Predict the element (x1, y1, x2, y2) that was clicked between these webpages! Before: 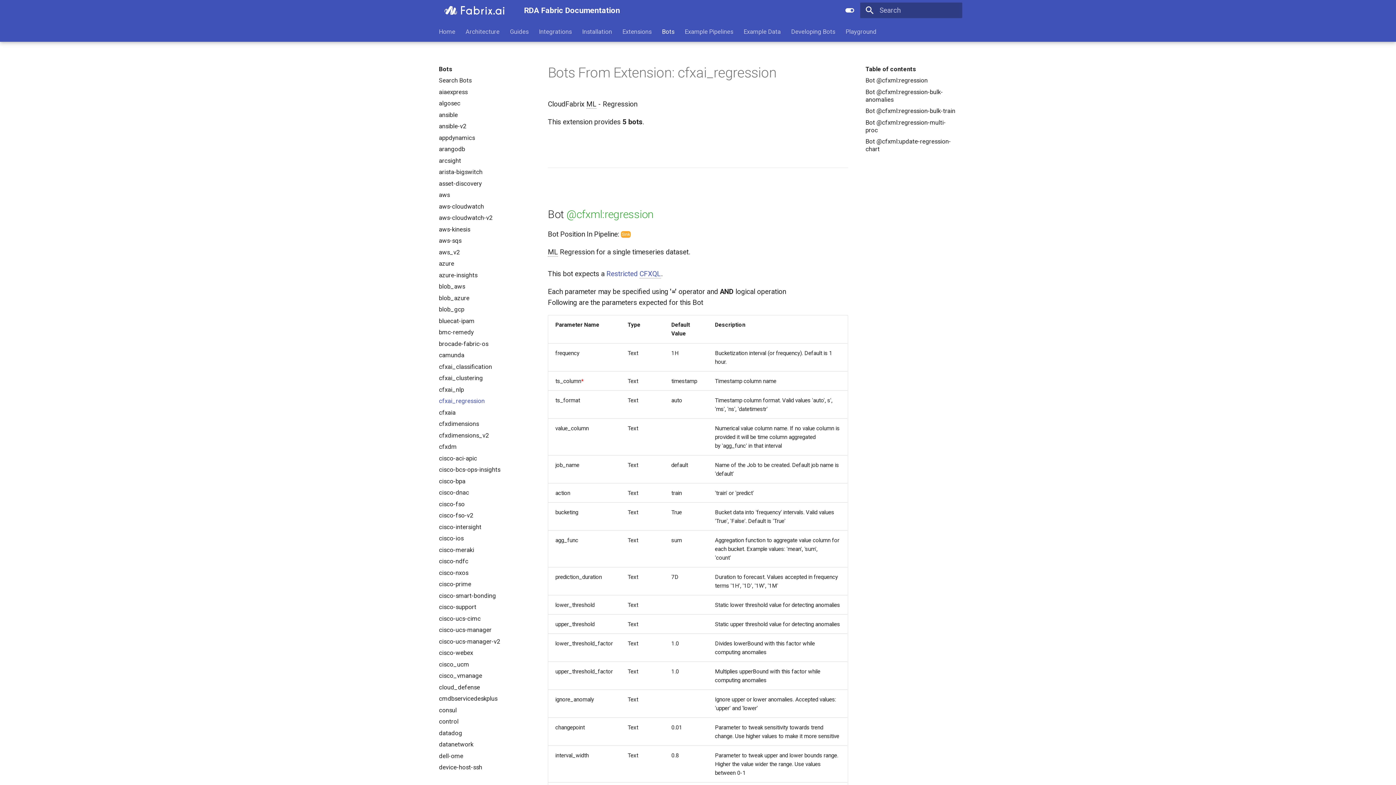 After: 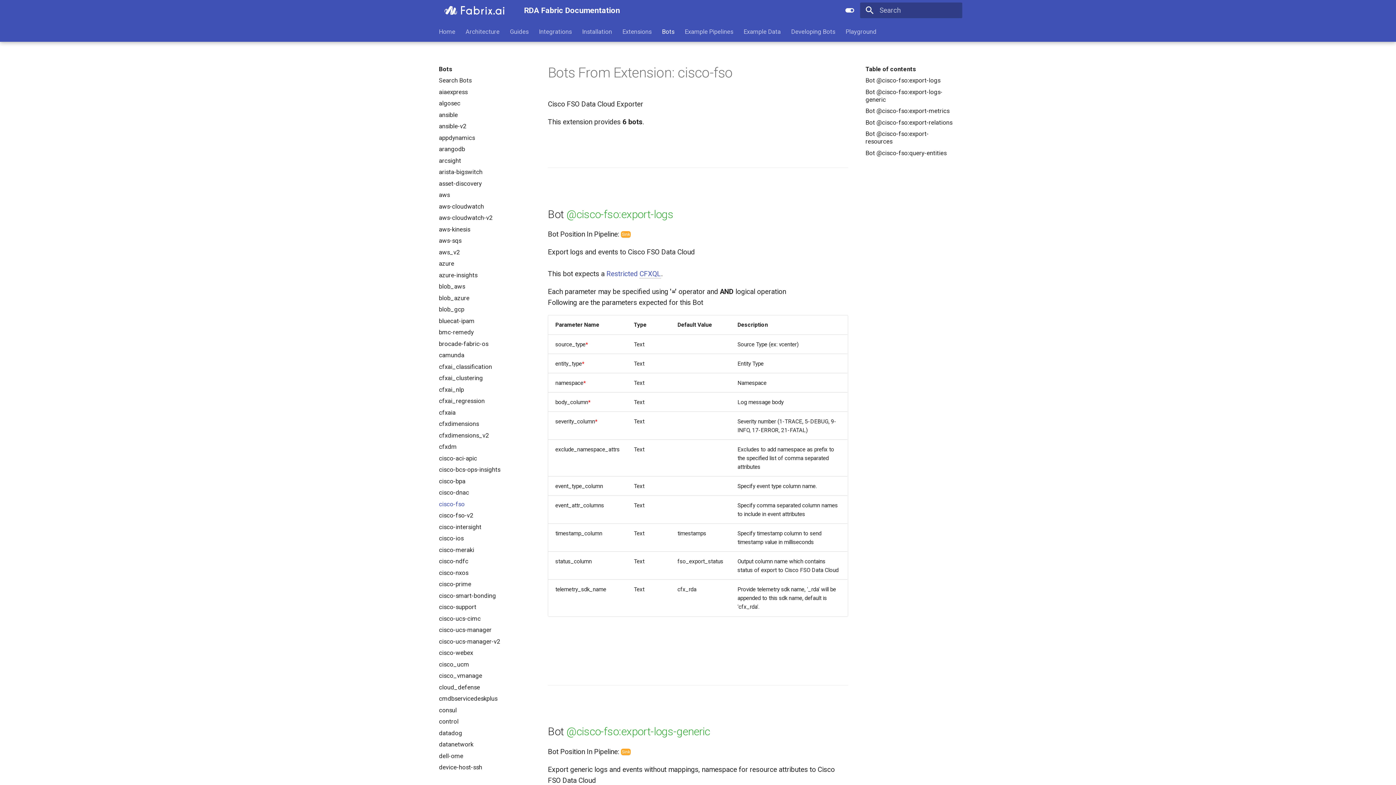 Action: label: cisco-fso bbox: (438, 500, 528, 508)